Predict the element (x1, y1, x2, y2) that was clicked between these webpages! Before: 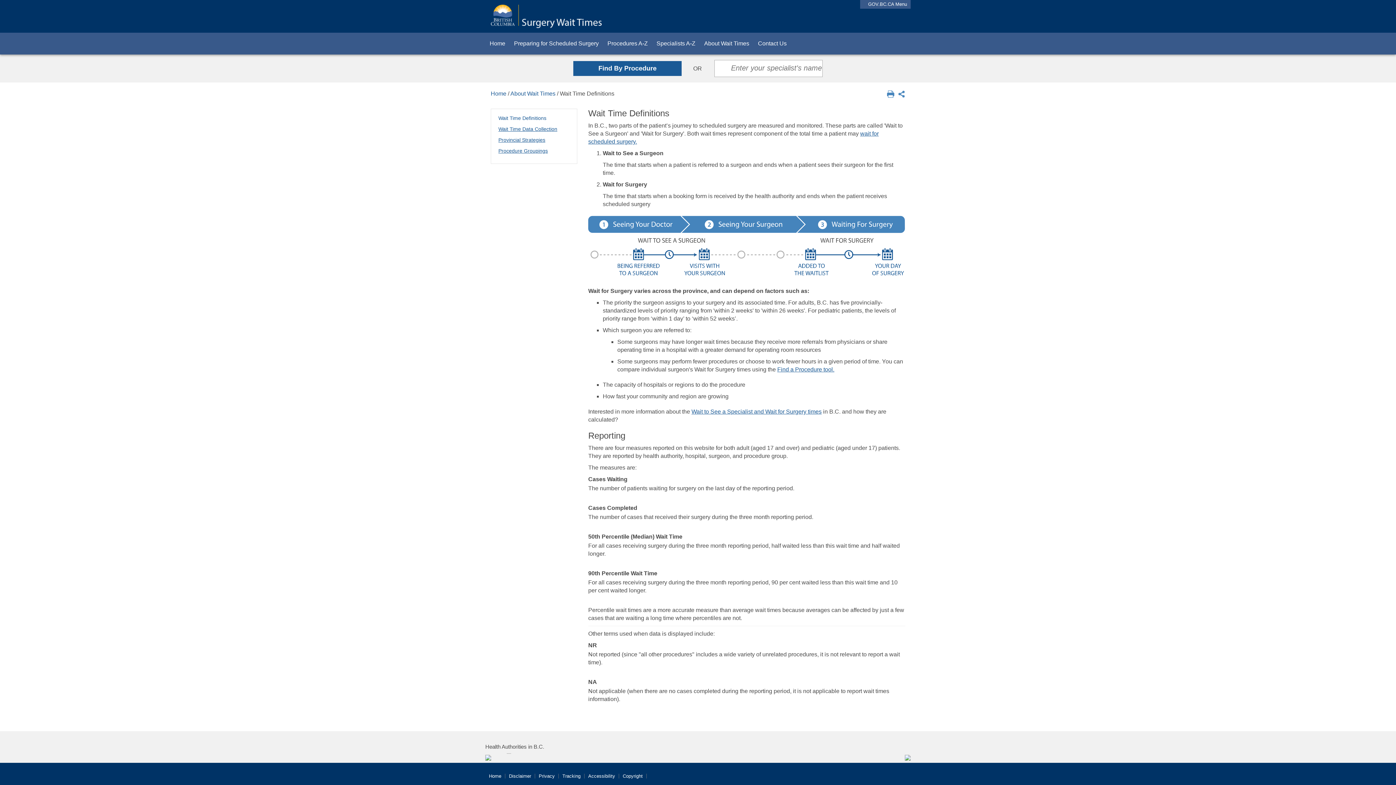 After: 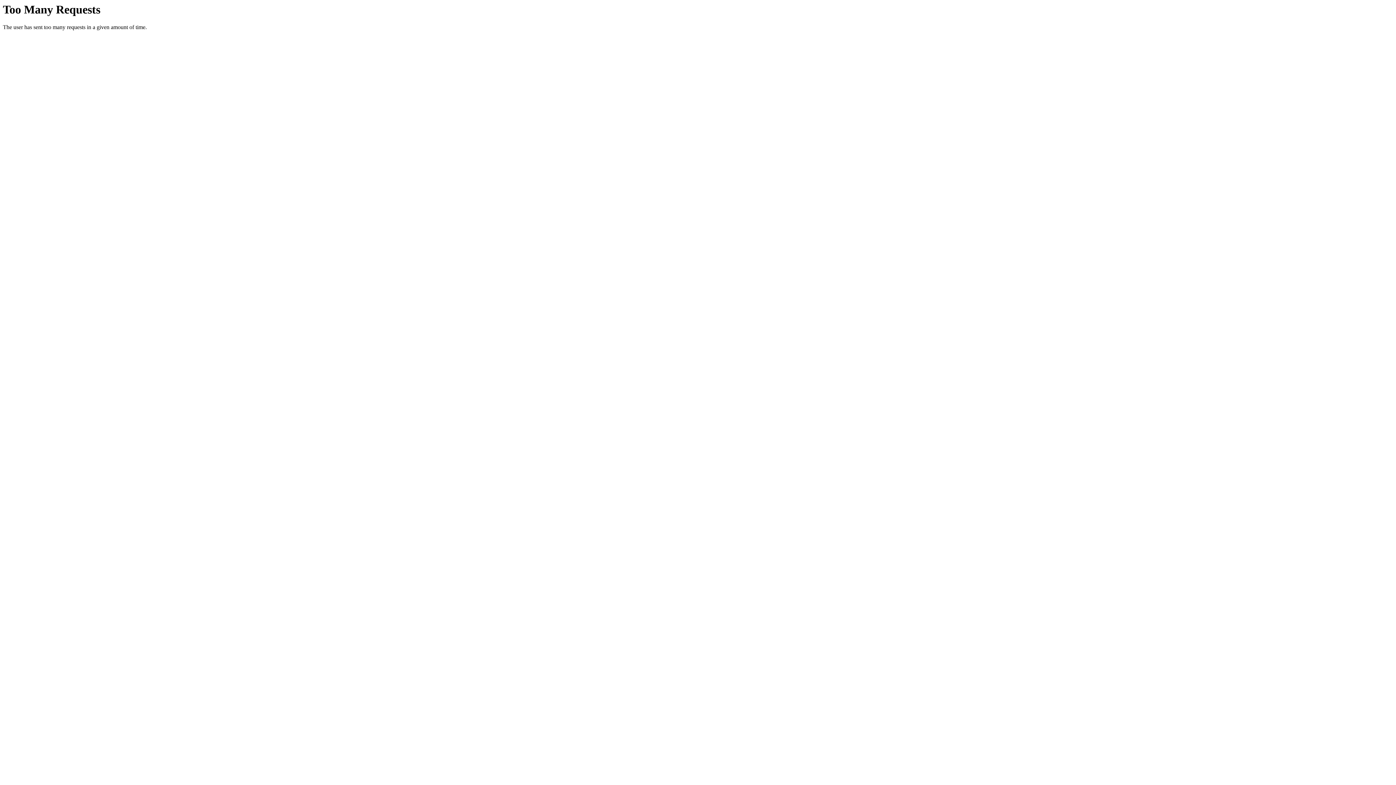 Action: label: Home bbox: (490, 90, 506, 96)